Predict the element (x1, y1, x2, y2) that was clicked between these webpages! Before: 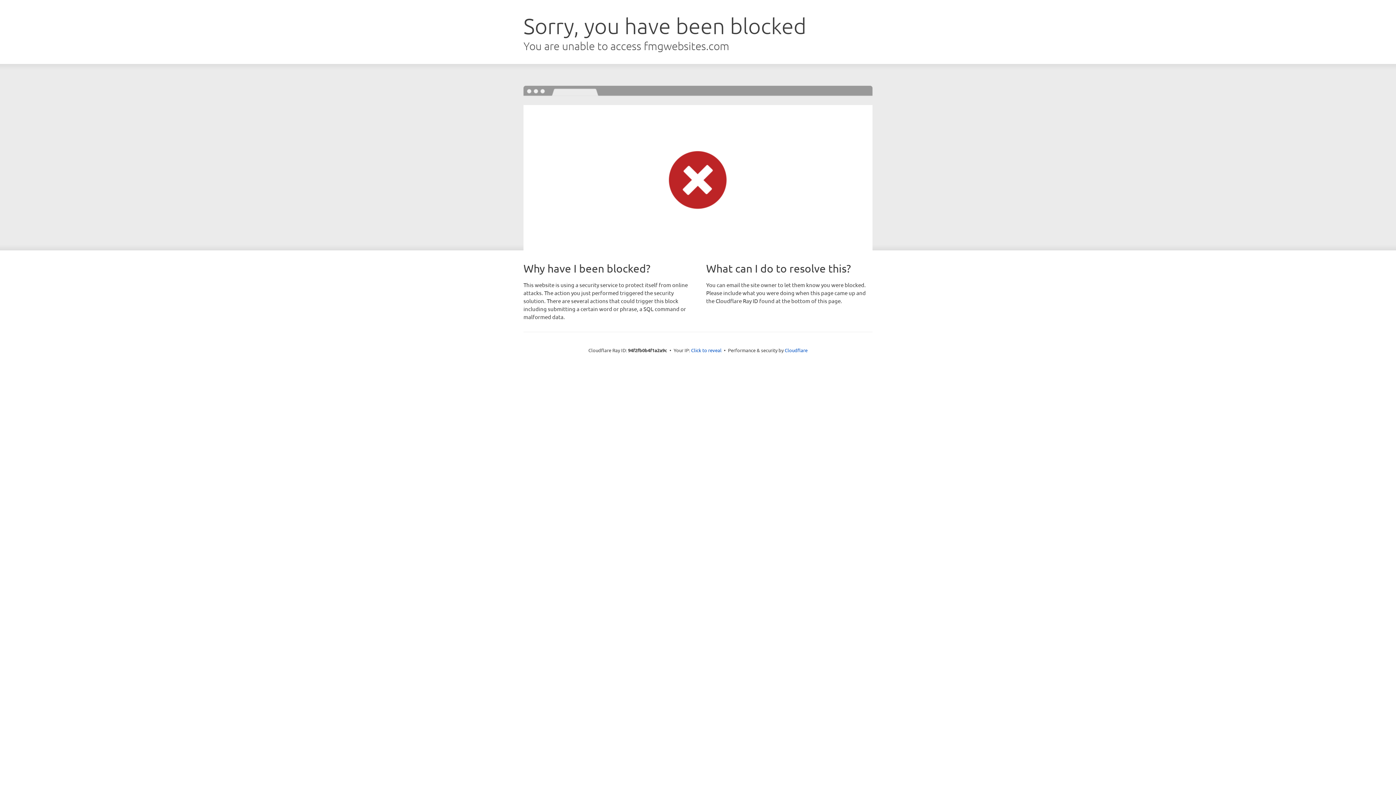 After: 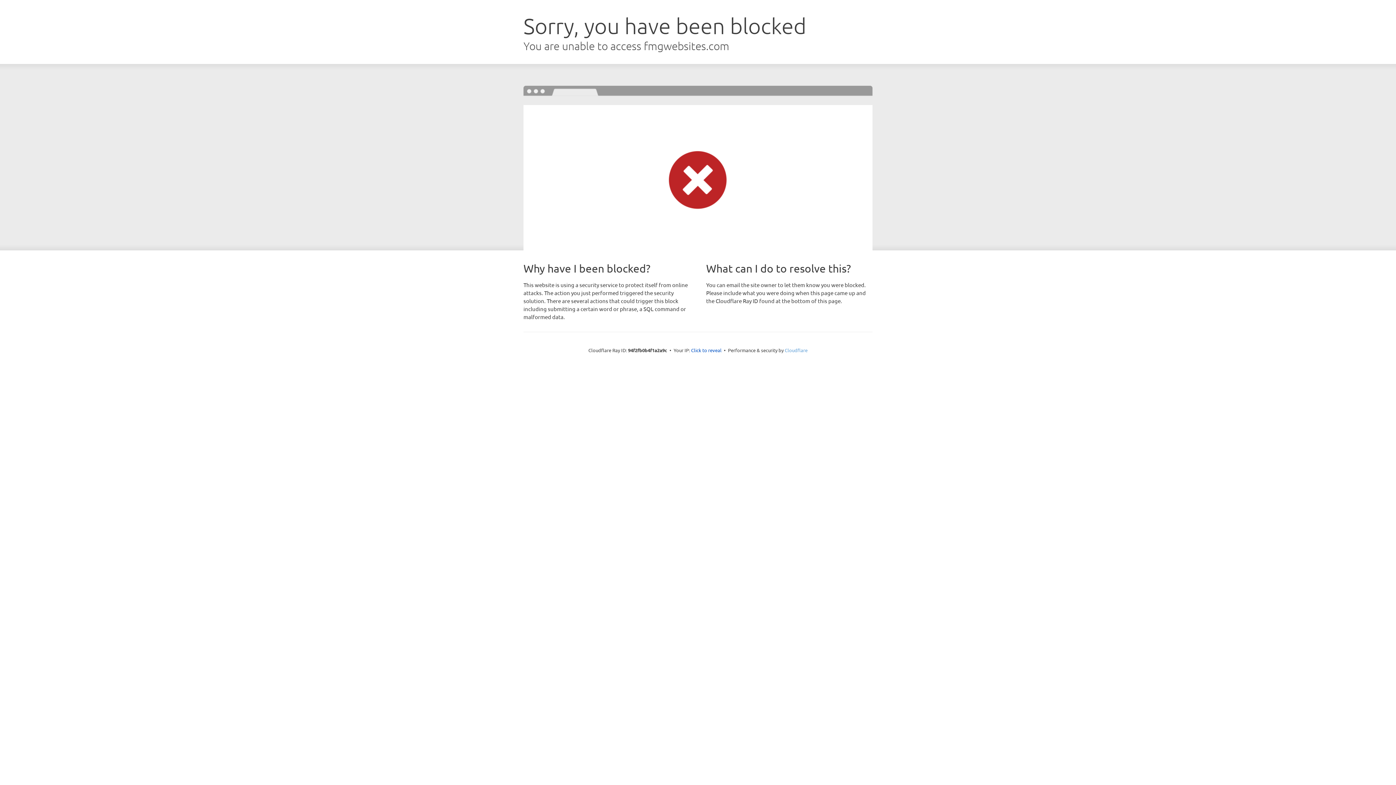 Action: bbox: (784, 347, 807, 353) label: Cloudflare